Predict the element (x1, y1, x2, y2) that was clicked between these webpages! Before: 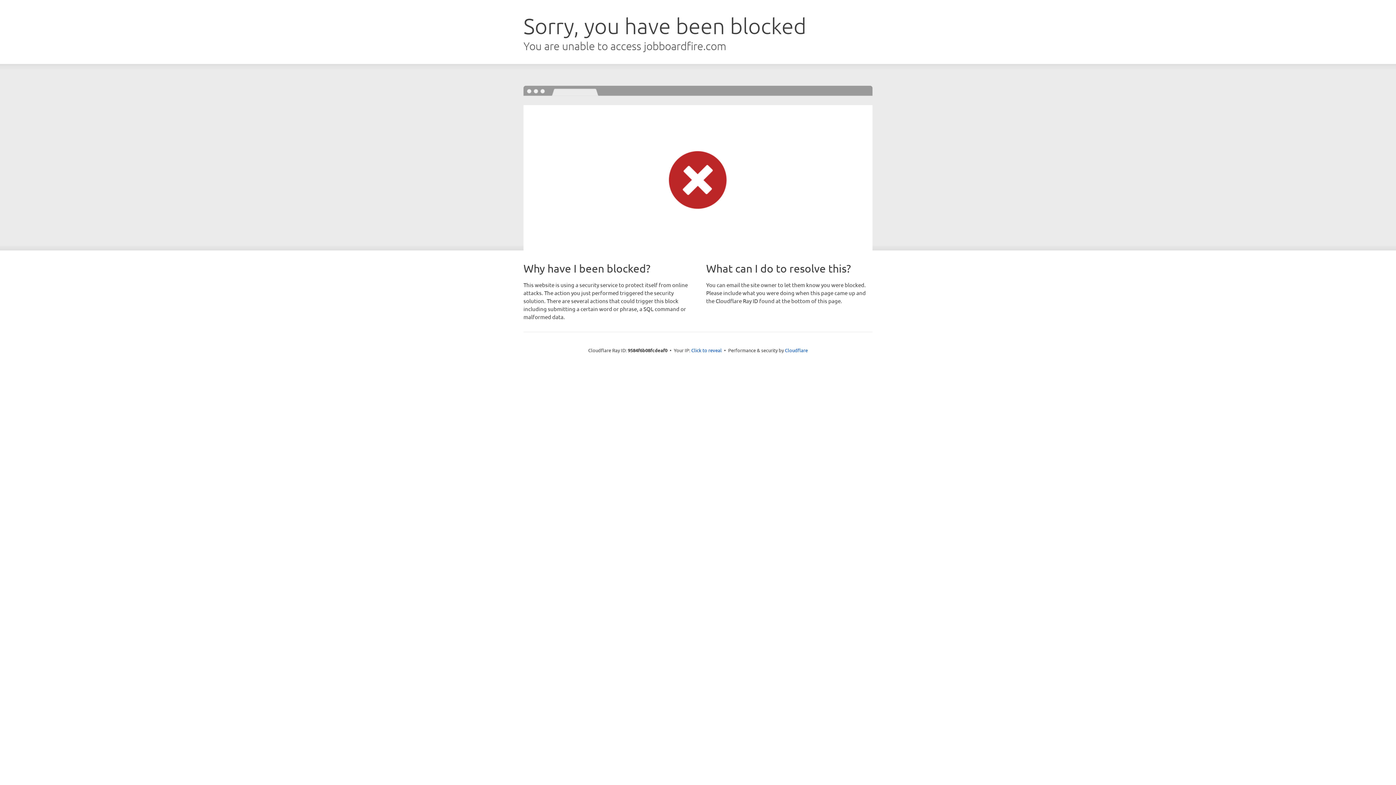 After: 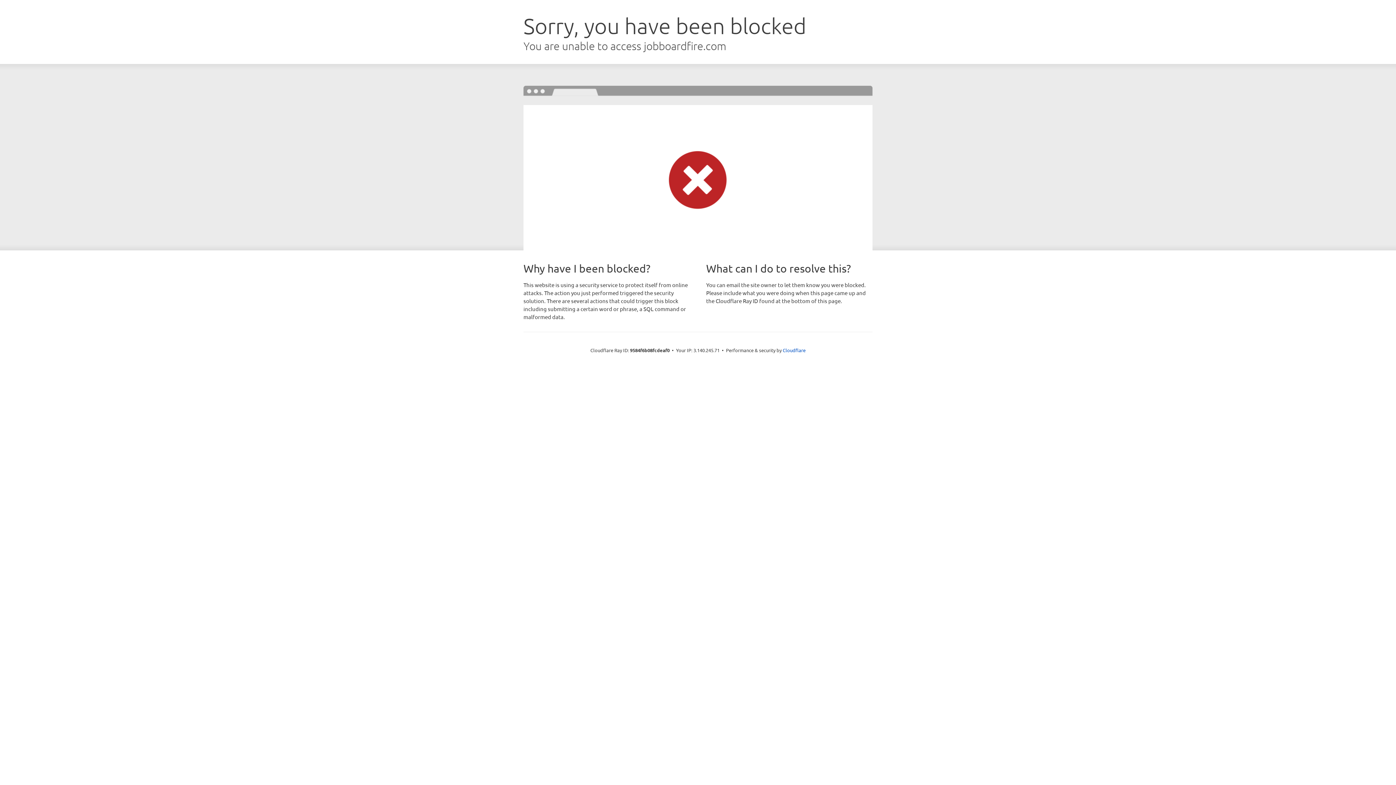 Action: label: Click to reveal bbox: (691, 346, 722, 353)